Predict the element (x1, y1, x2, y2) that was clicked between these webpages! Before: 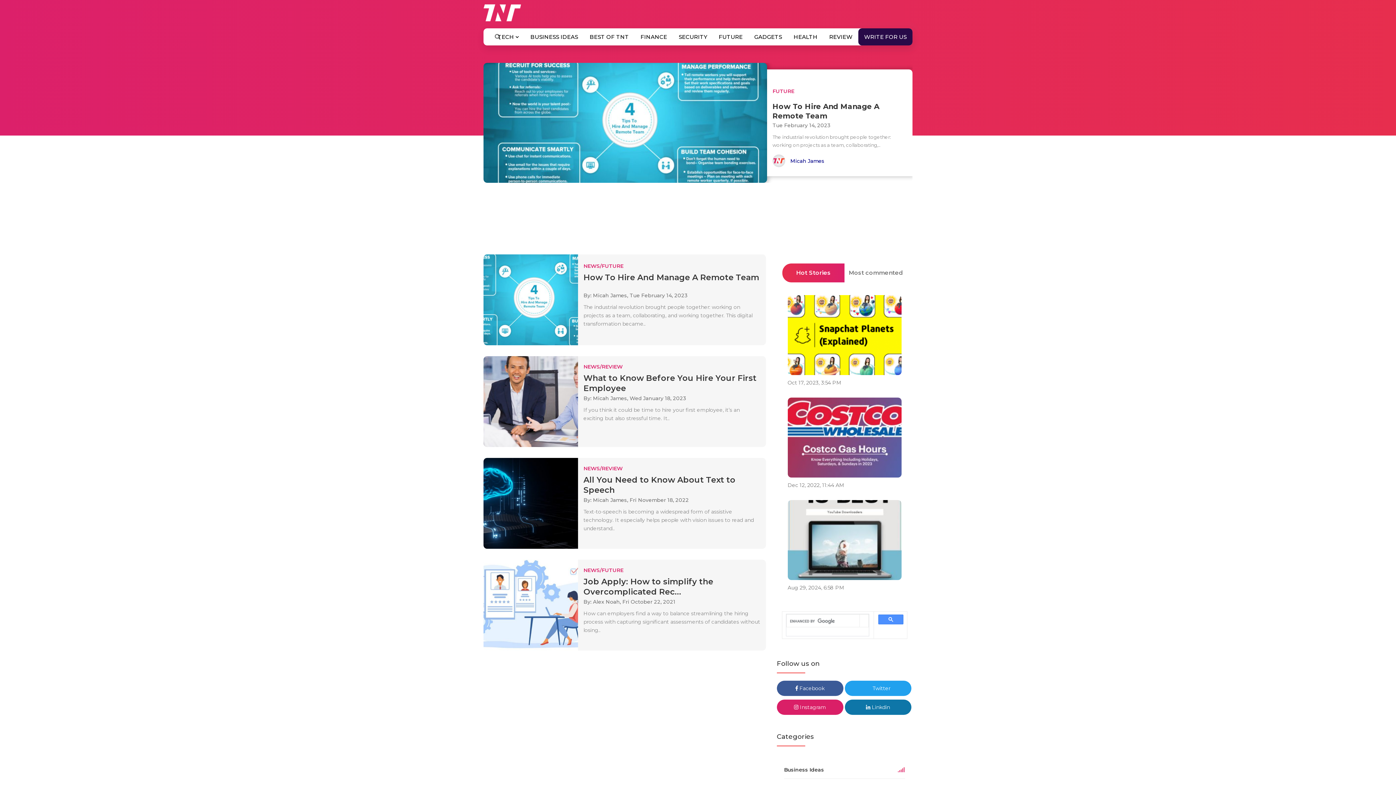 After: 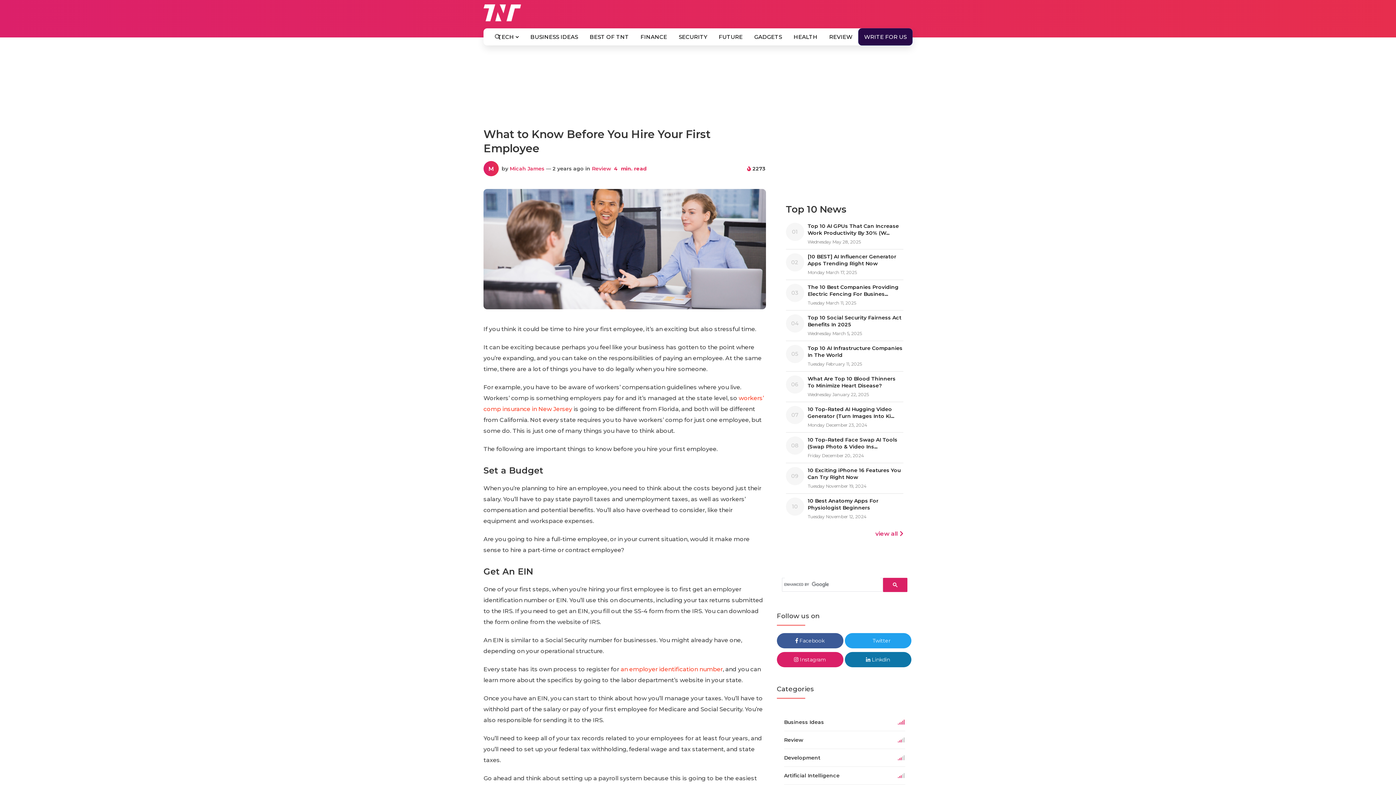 Action: bbox: (483, 397, 578, 404)